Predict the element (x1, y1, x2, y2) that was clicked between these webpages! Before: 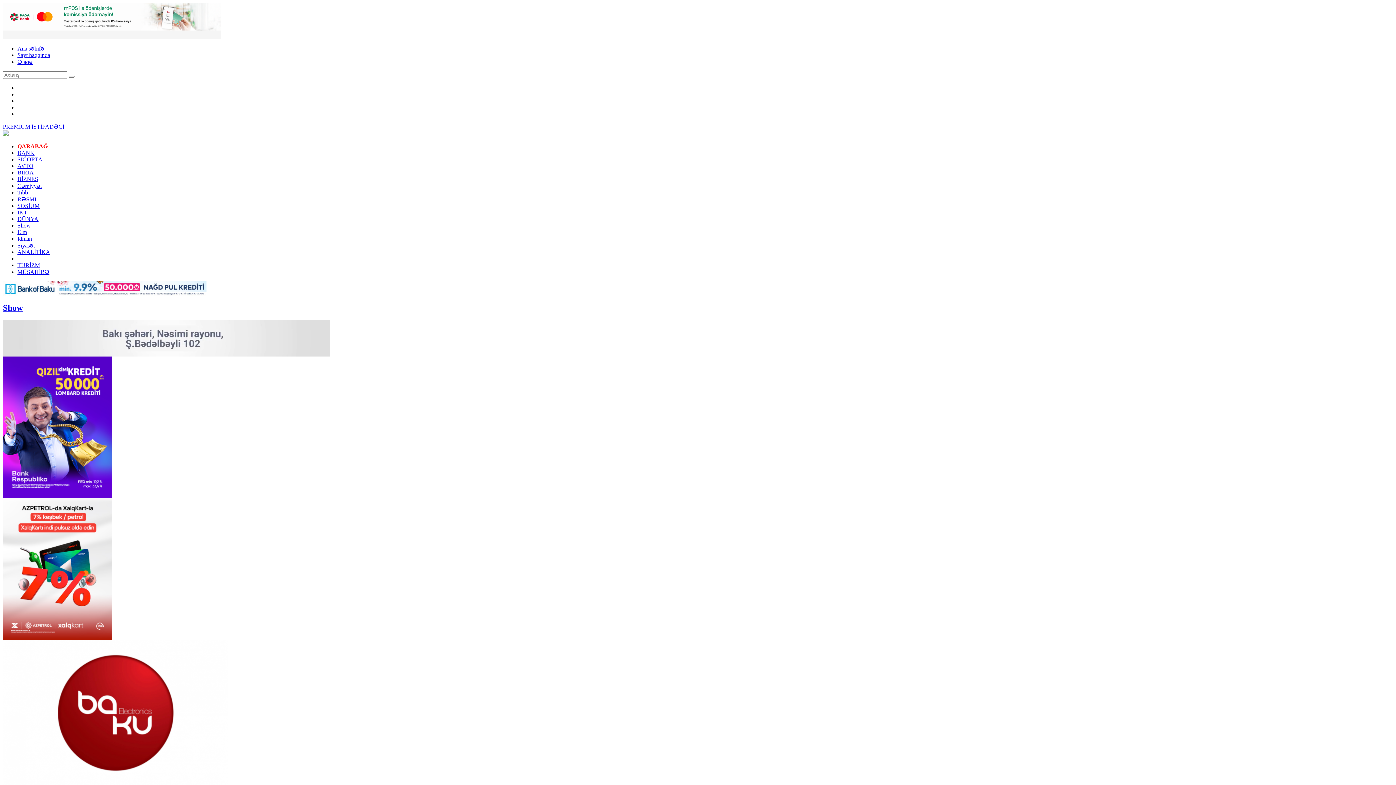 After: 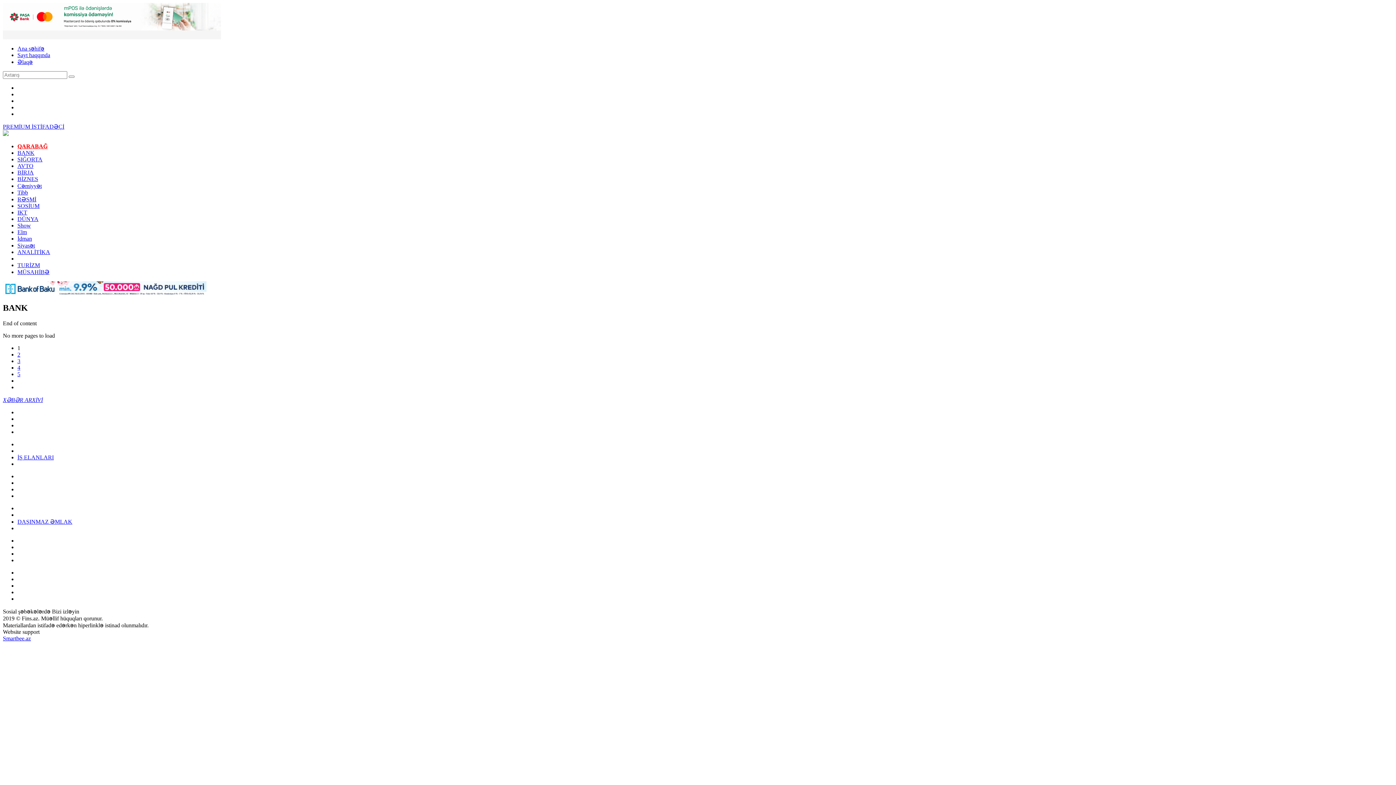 Action: label: BANK bbox: (17, 149, 34, 156)